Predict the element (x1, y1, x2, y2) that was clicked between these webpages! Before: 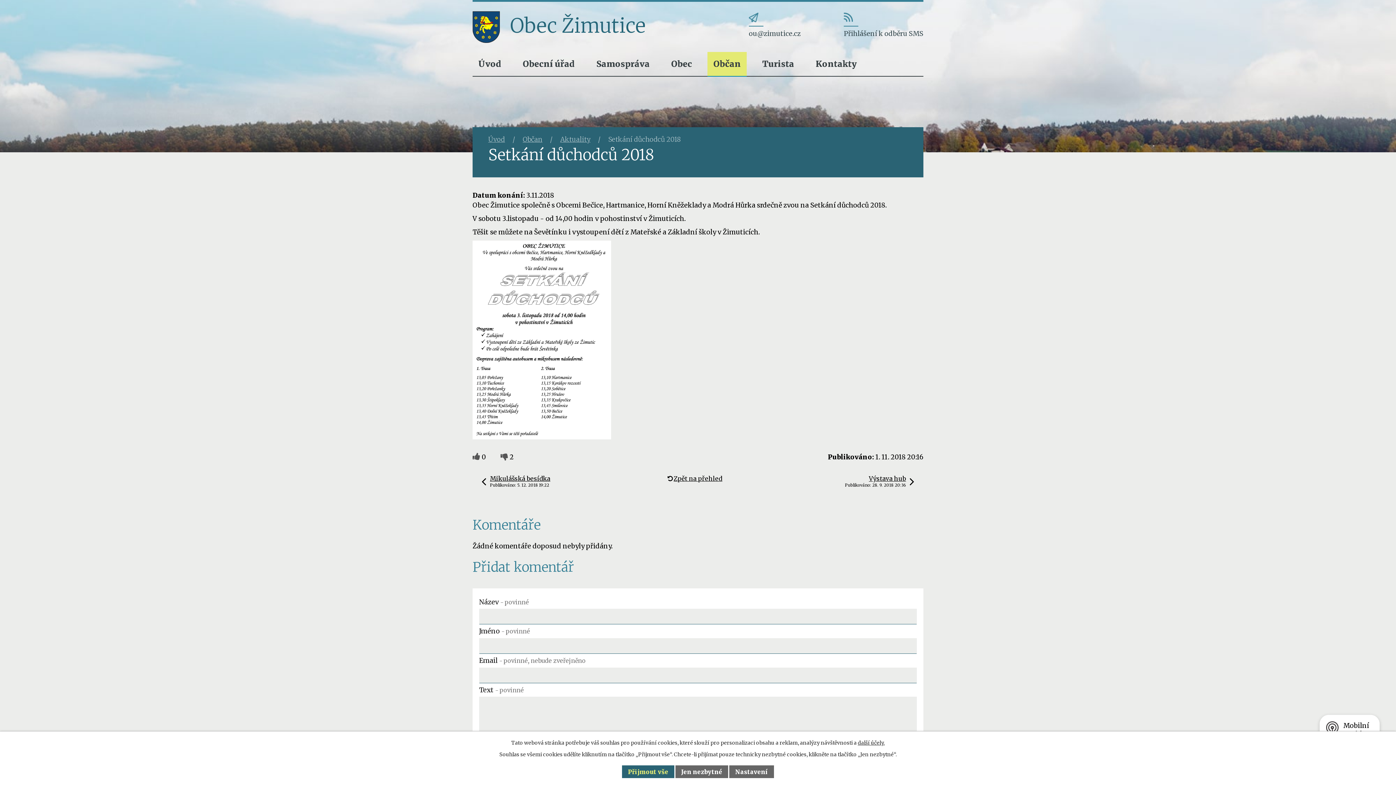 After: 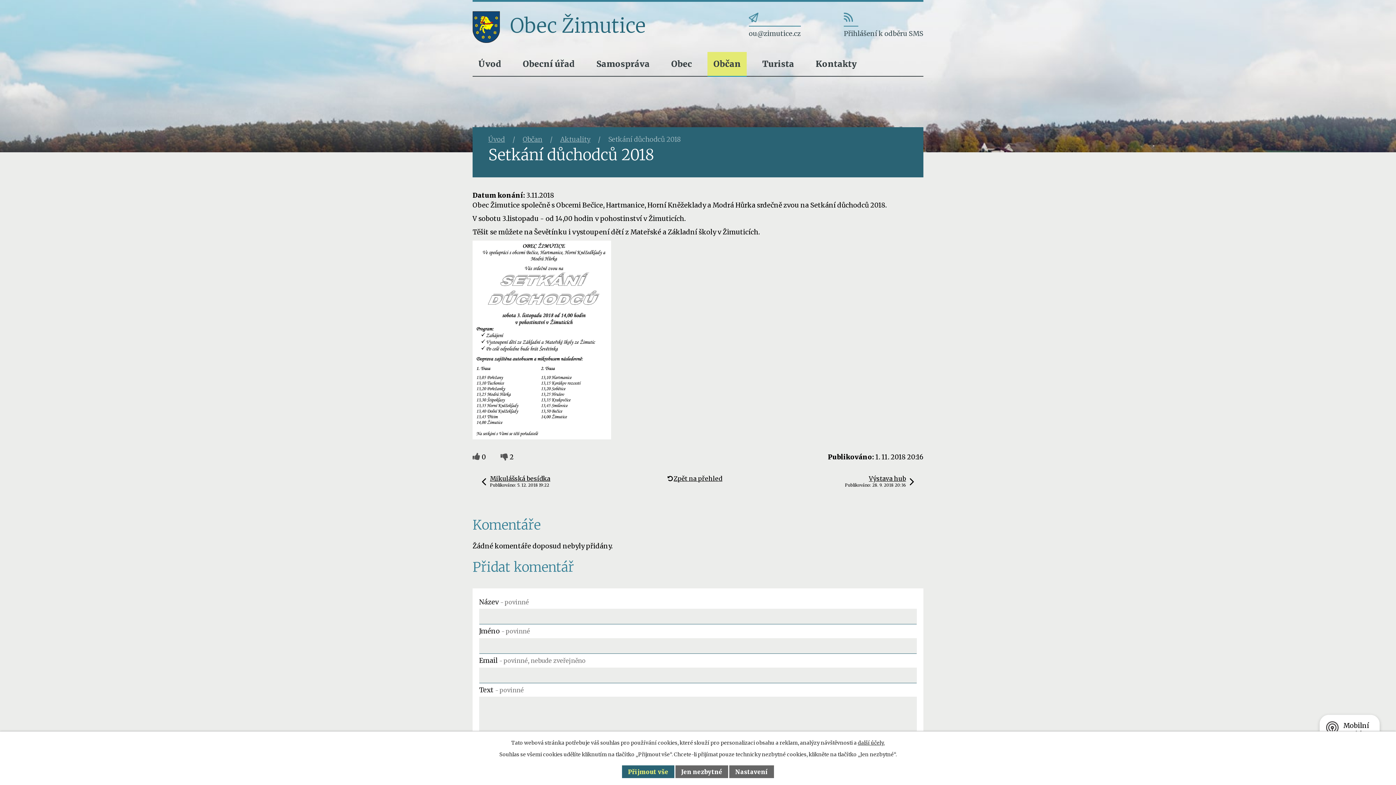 Action: bbox: (749, 12, 844, 38) label: ou@zimutice.cz